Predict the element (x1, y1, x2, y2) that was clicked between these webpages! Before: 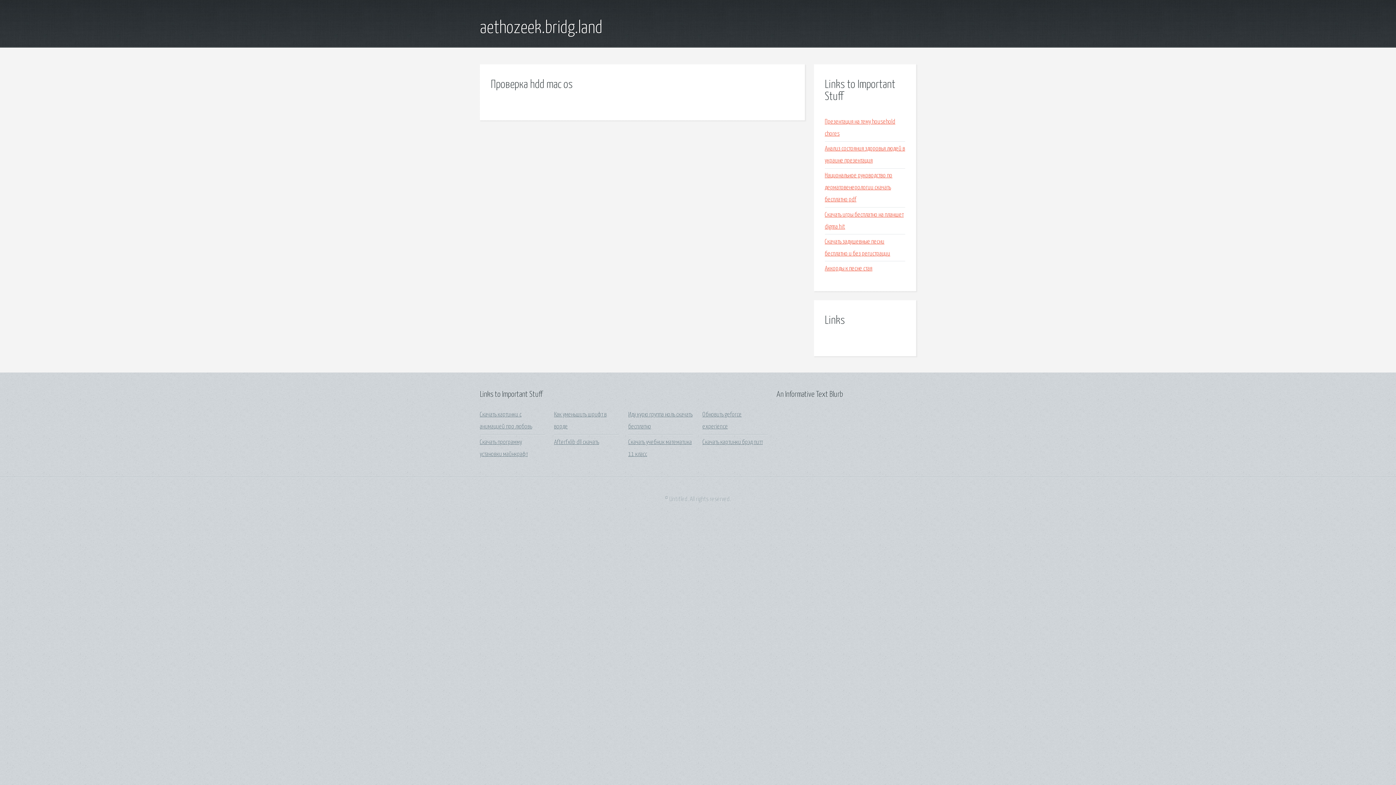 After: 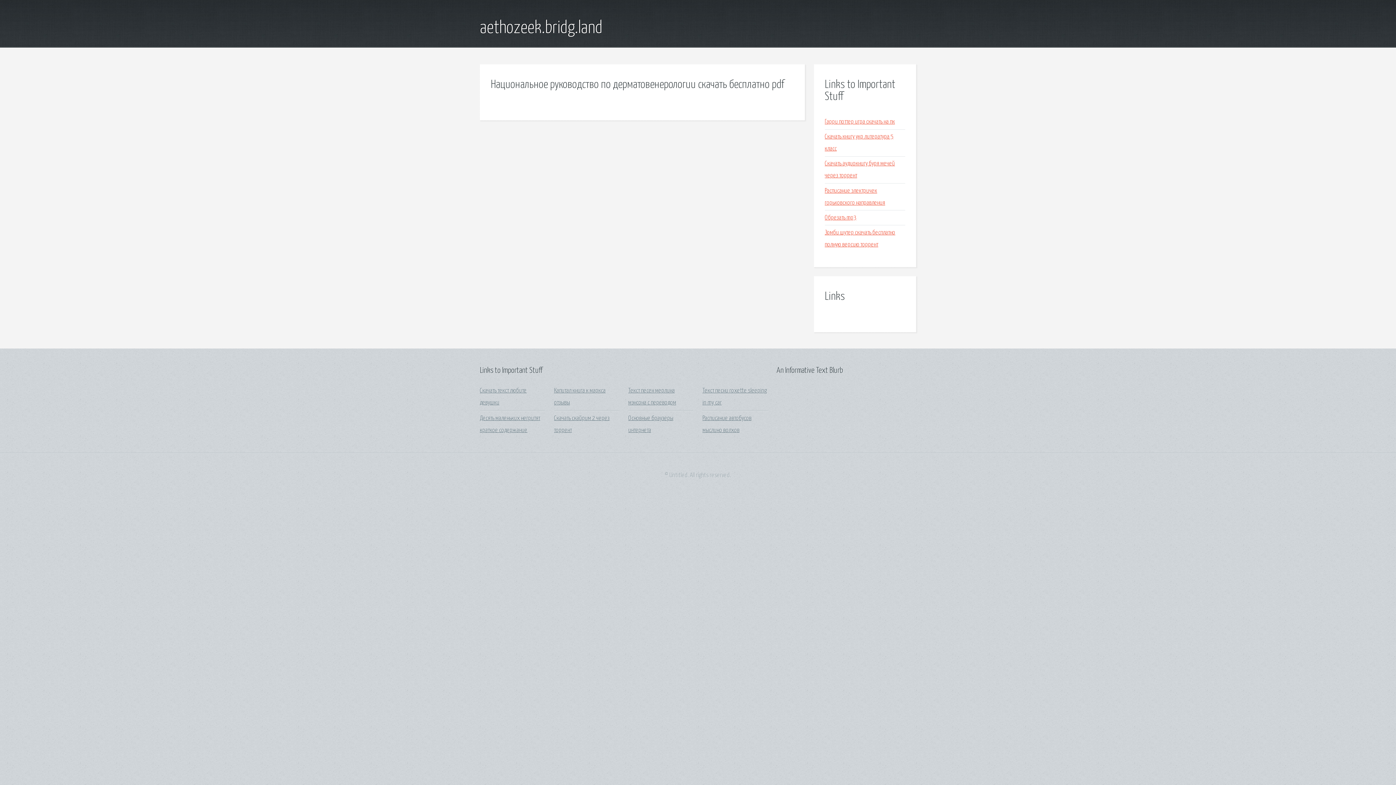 Action: bbox: (825, 172, 892, 203) label: Национальное руководство по дерматовенерологии скачать бесплатно pdf